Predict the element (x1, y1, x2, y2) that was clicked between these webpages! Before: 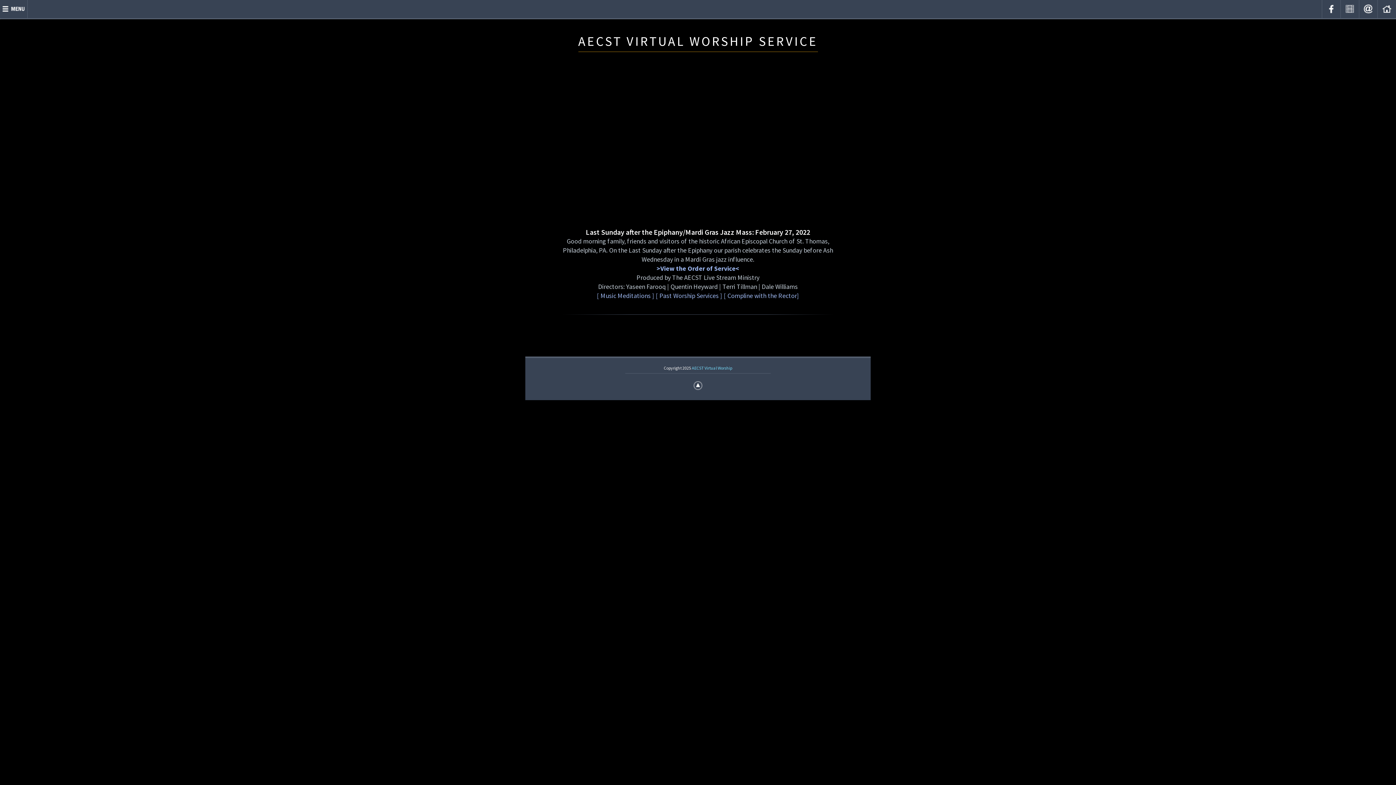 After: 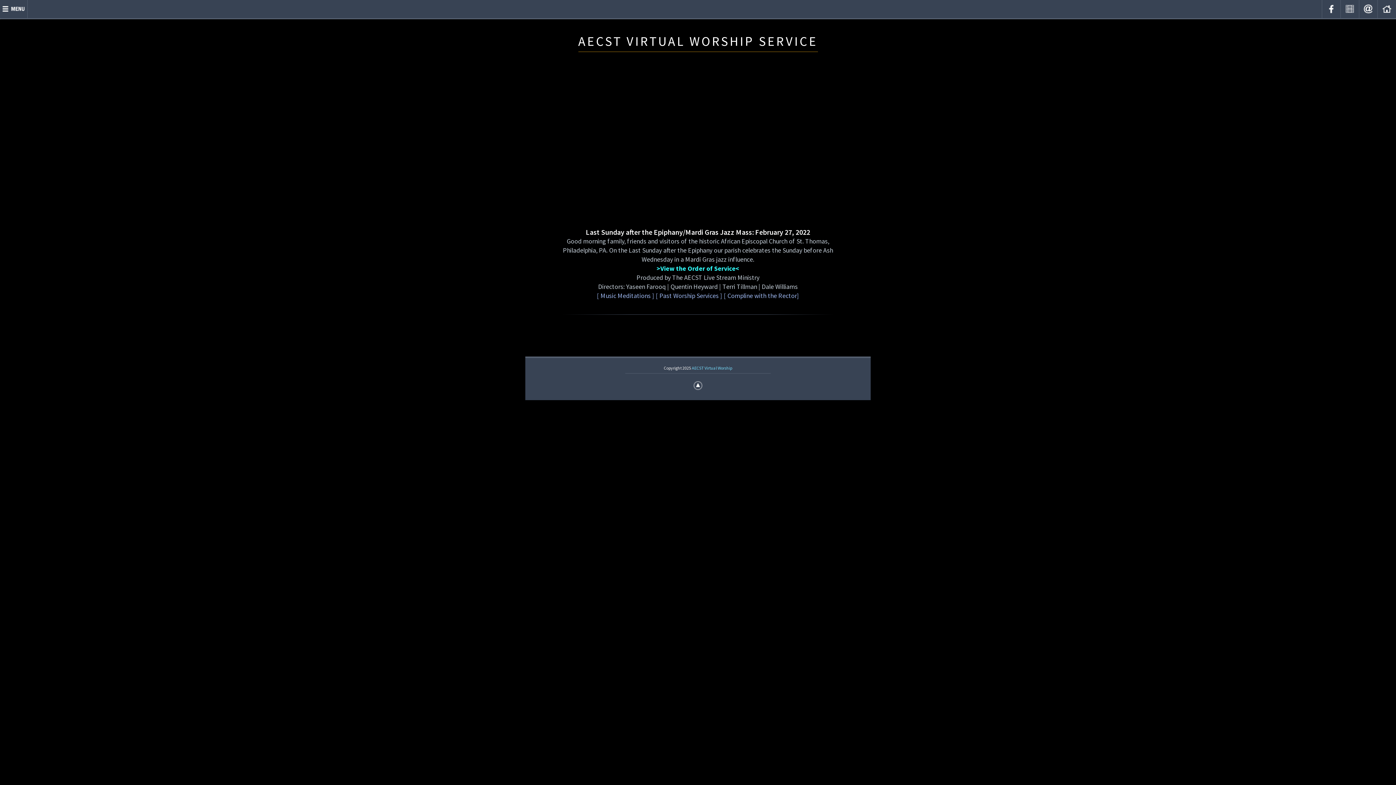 Action: bbox: (656, 264, 739, 272) label: >View the Order of Service<